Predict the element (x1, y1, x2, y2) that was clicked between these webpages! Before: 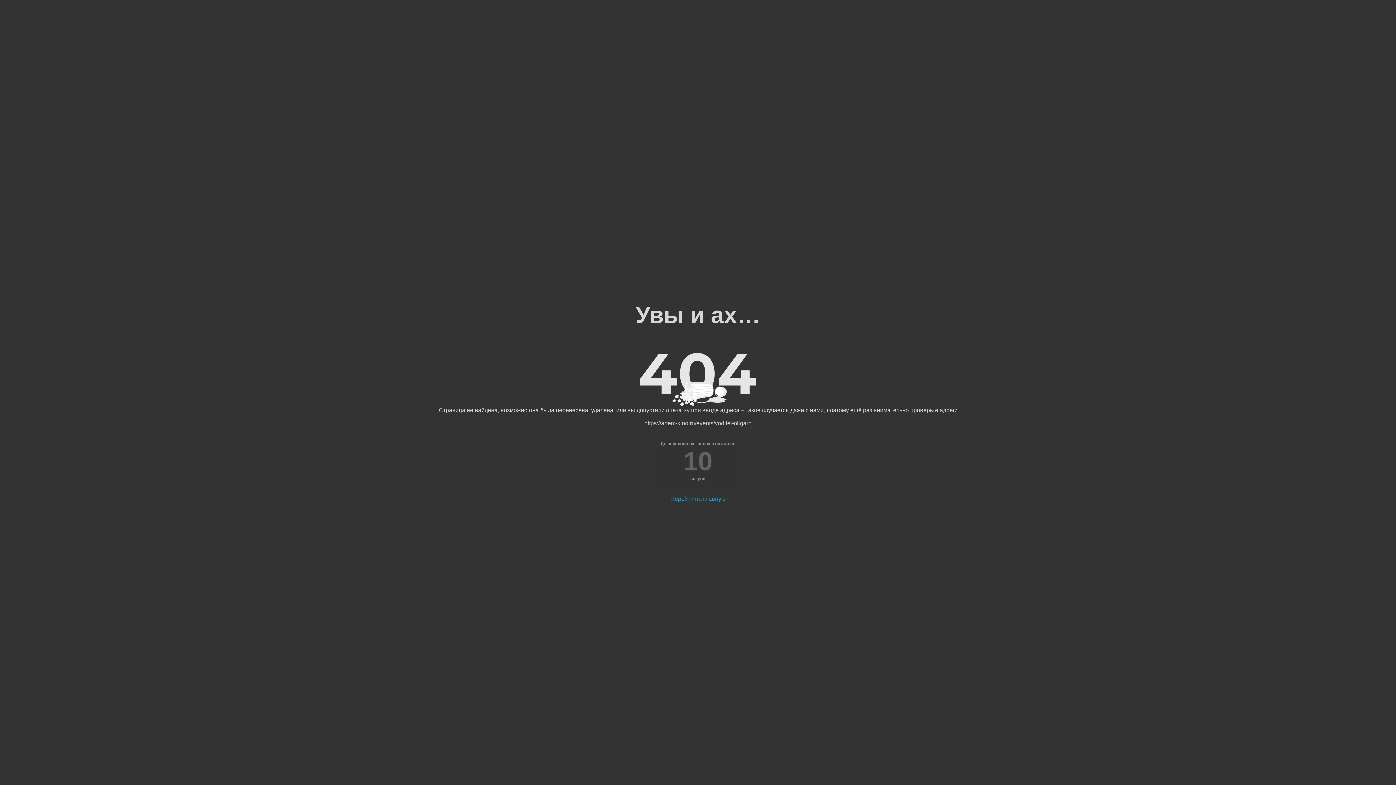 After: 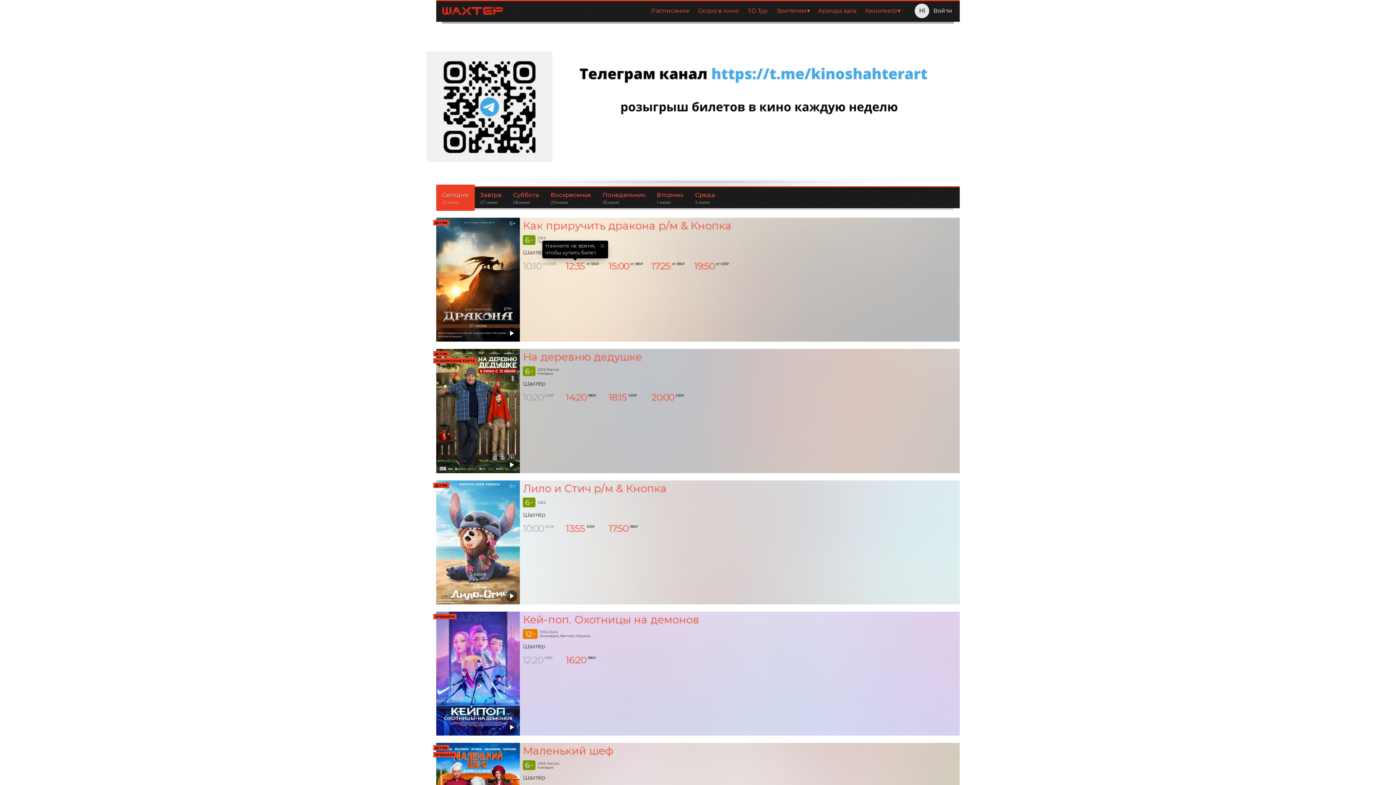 Action: label: Перейти на главную bbox: (670, 496, 725, 502)